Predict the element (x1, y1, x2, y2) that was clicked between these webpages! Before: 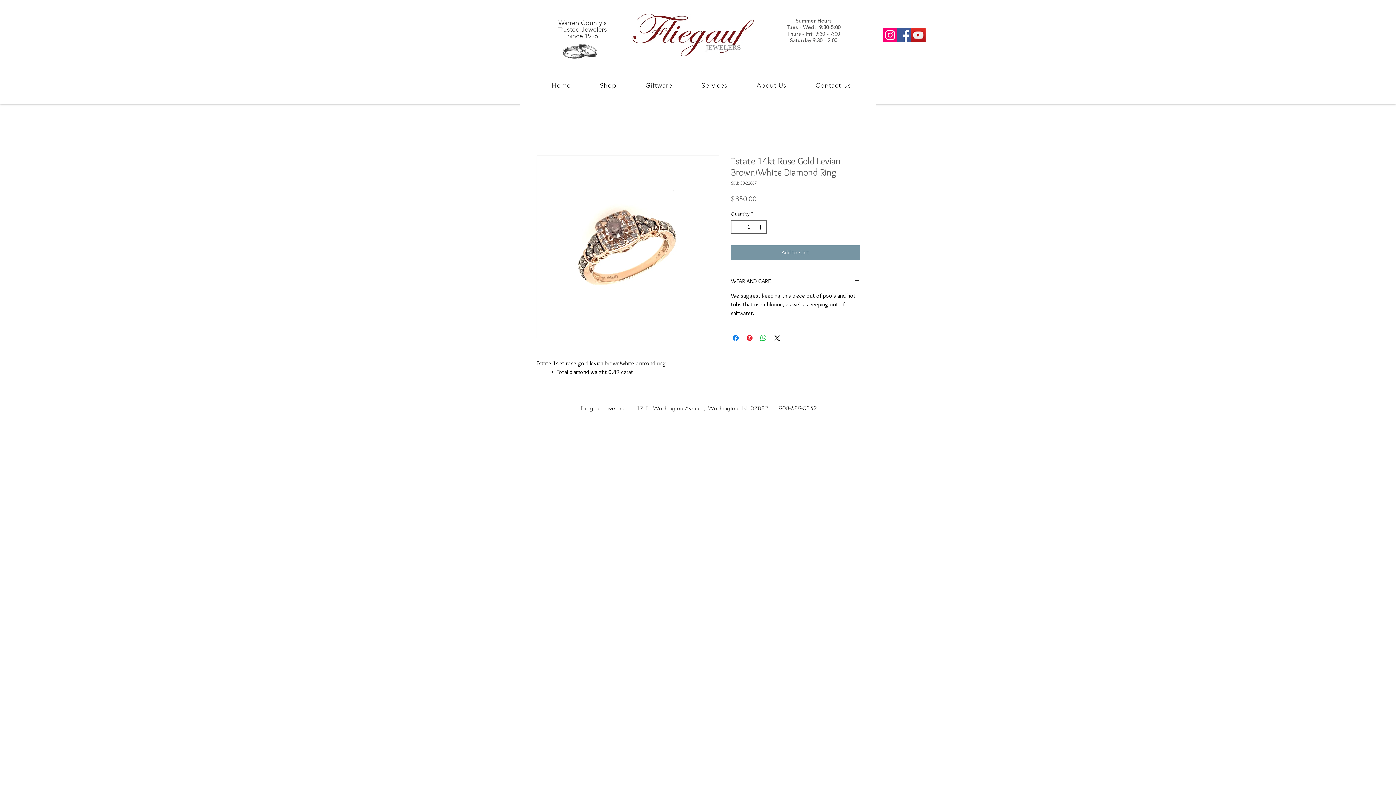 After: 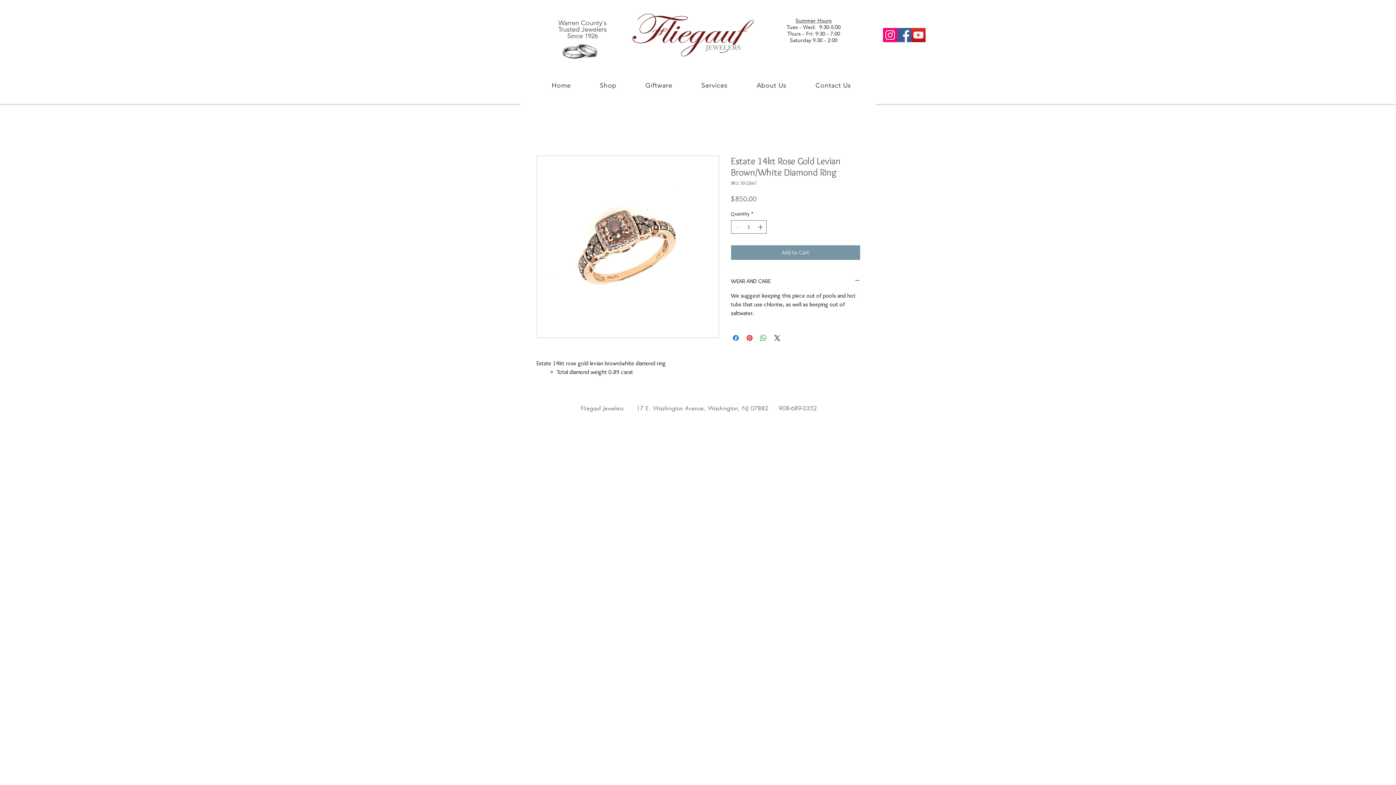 Action: label: YouTube bbox: (911, 28, 925, 42)